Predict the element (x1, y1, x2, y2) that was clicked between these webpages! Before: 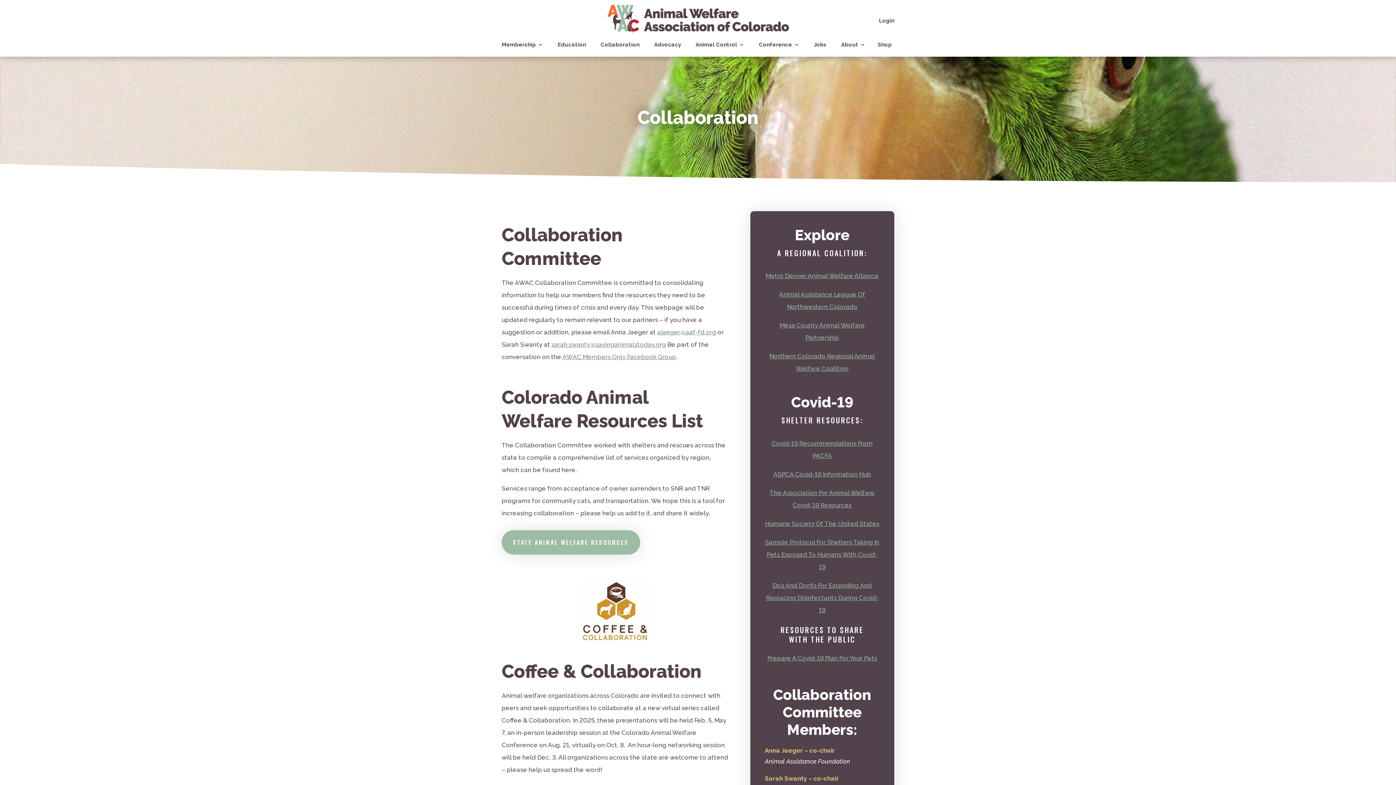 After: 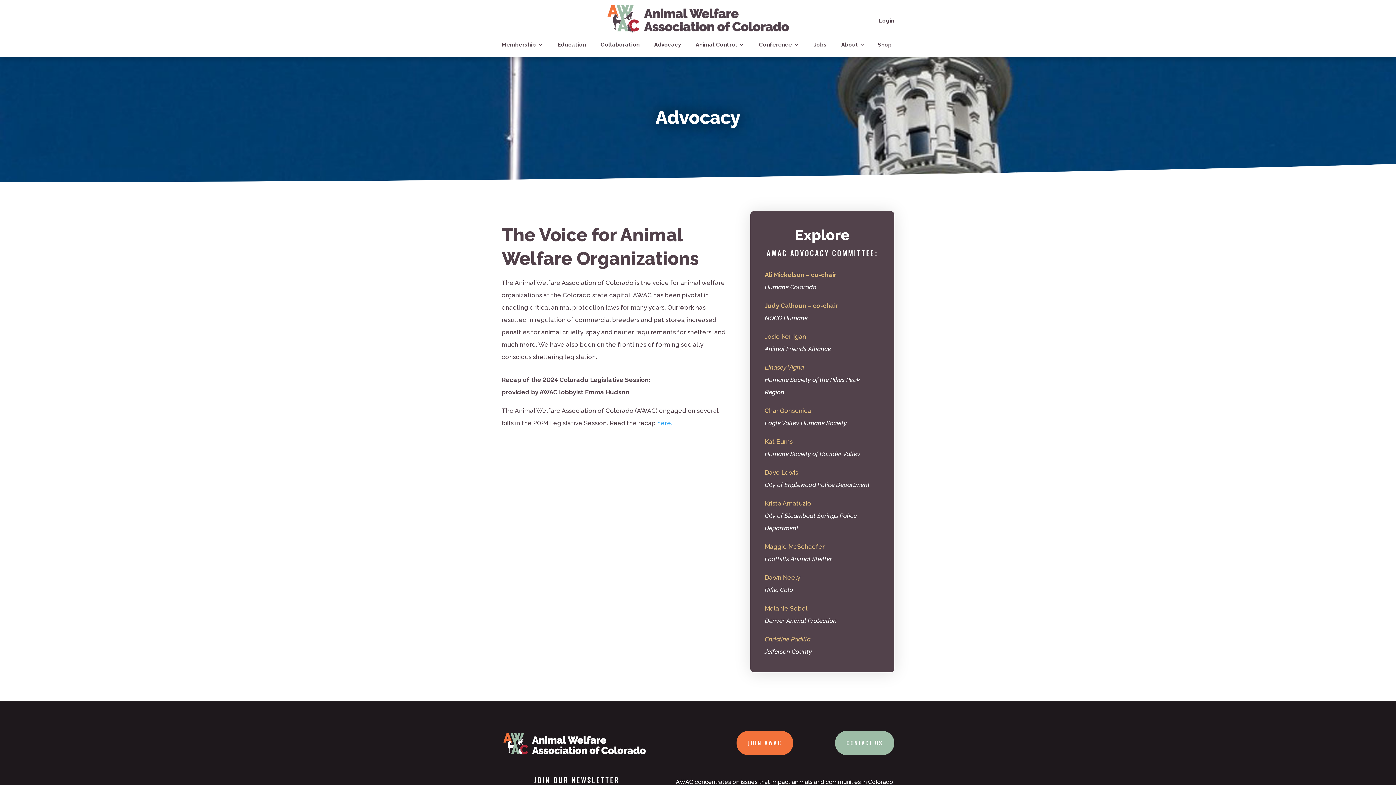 Action: bbox: (654, 42, 681, 50) label: Advocacy